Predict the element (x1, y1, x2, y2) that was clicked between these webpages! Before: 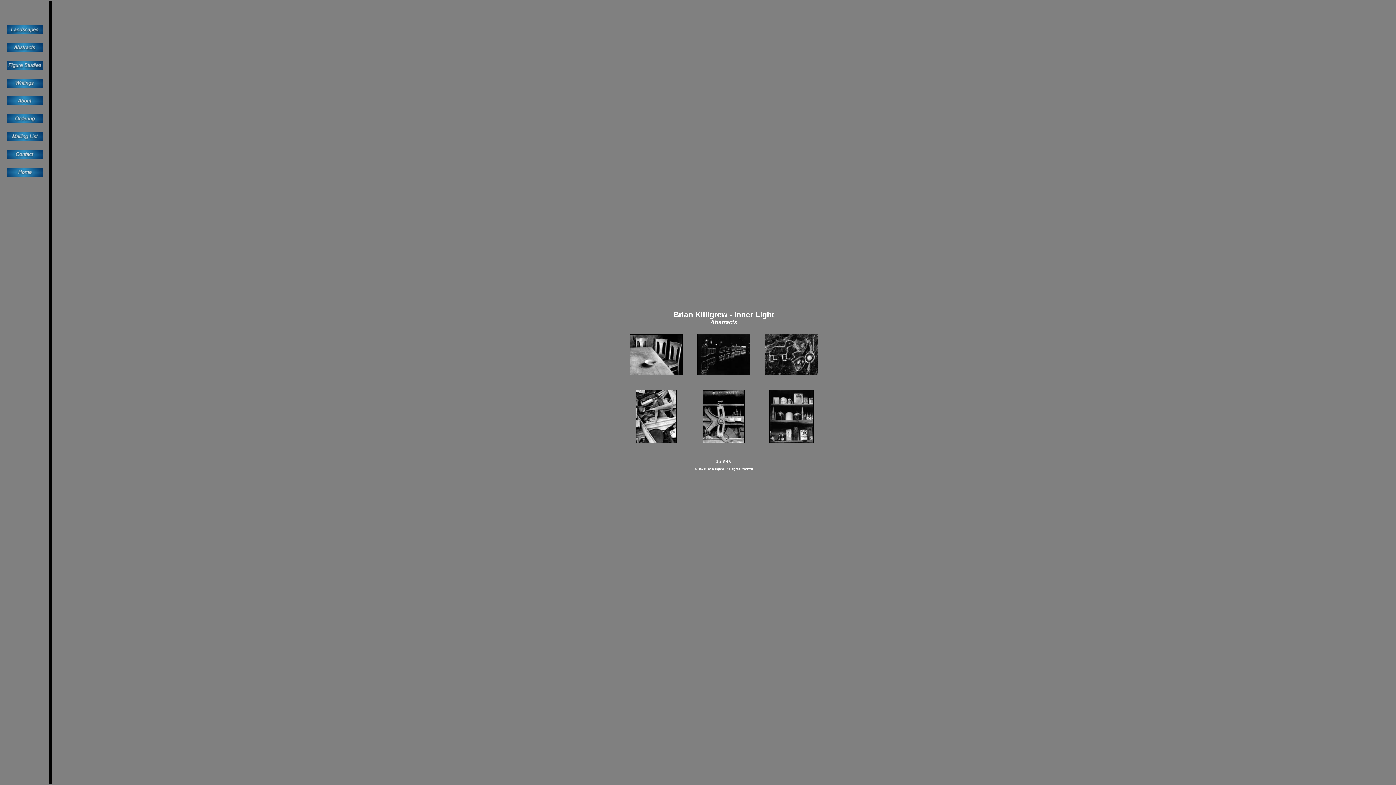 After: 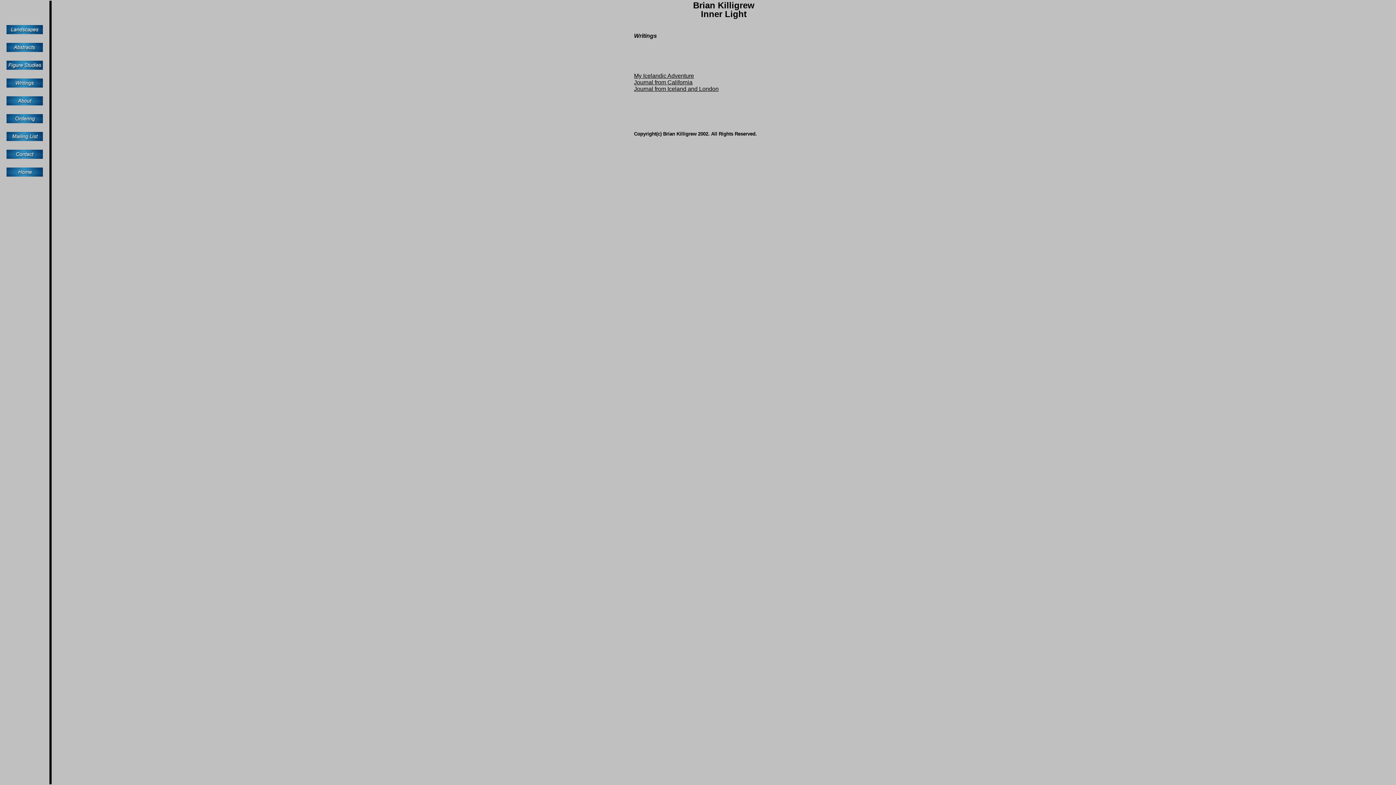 Action: bbox: (6, 86, 42, 93)